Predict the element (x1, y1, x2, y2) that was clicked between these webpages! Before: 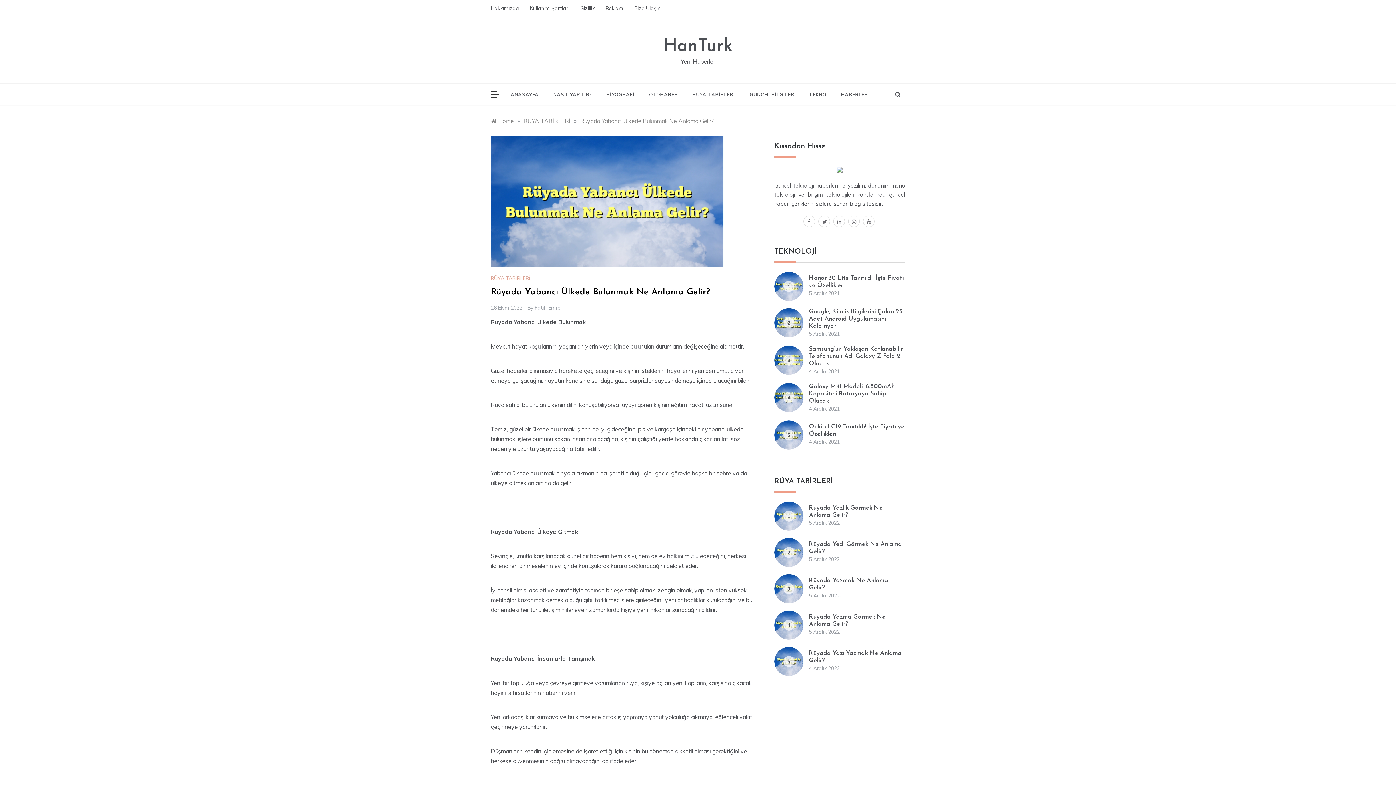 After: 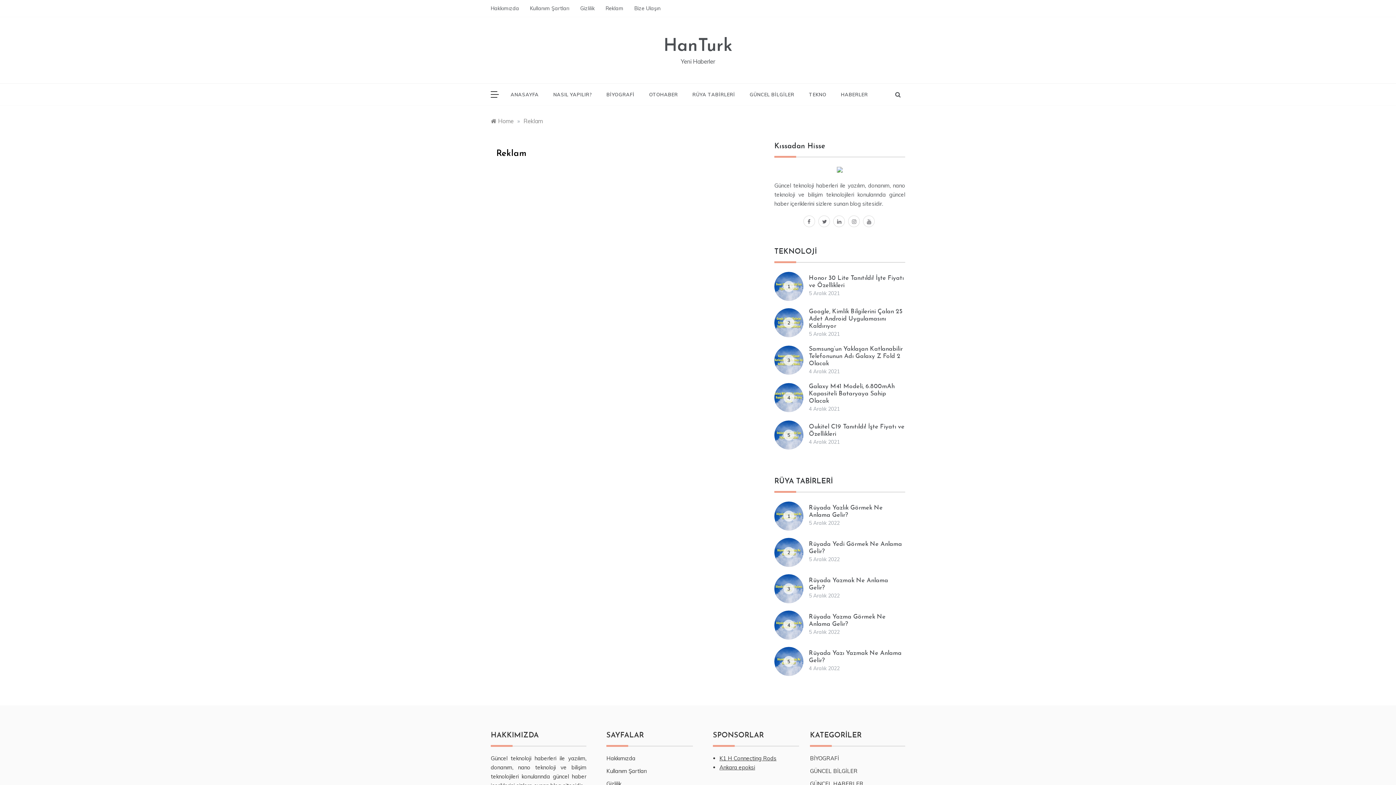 Action: bbox: (600, 1, 629, 15) label: Reklam